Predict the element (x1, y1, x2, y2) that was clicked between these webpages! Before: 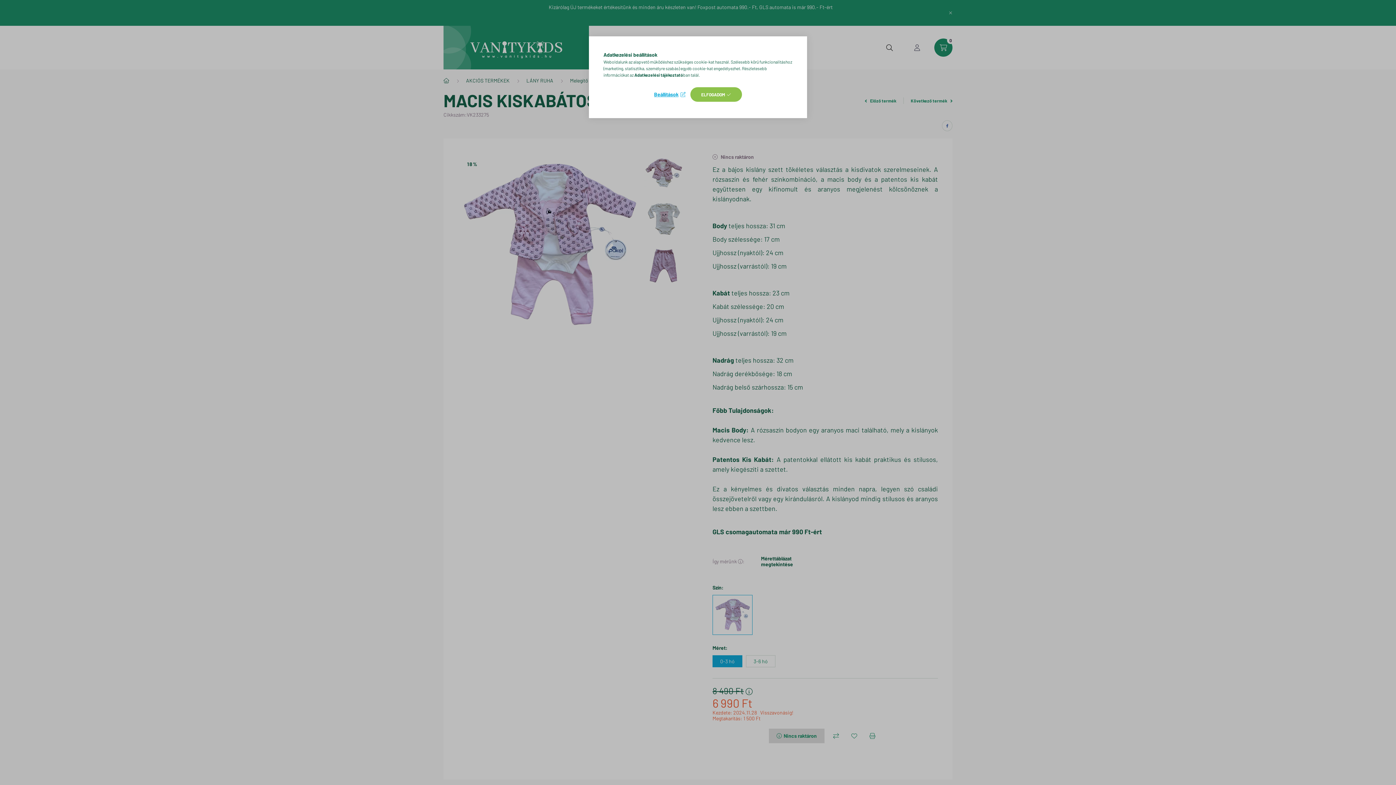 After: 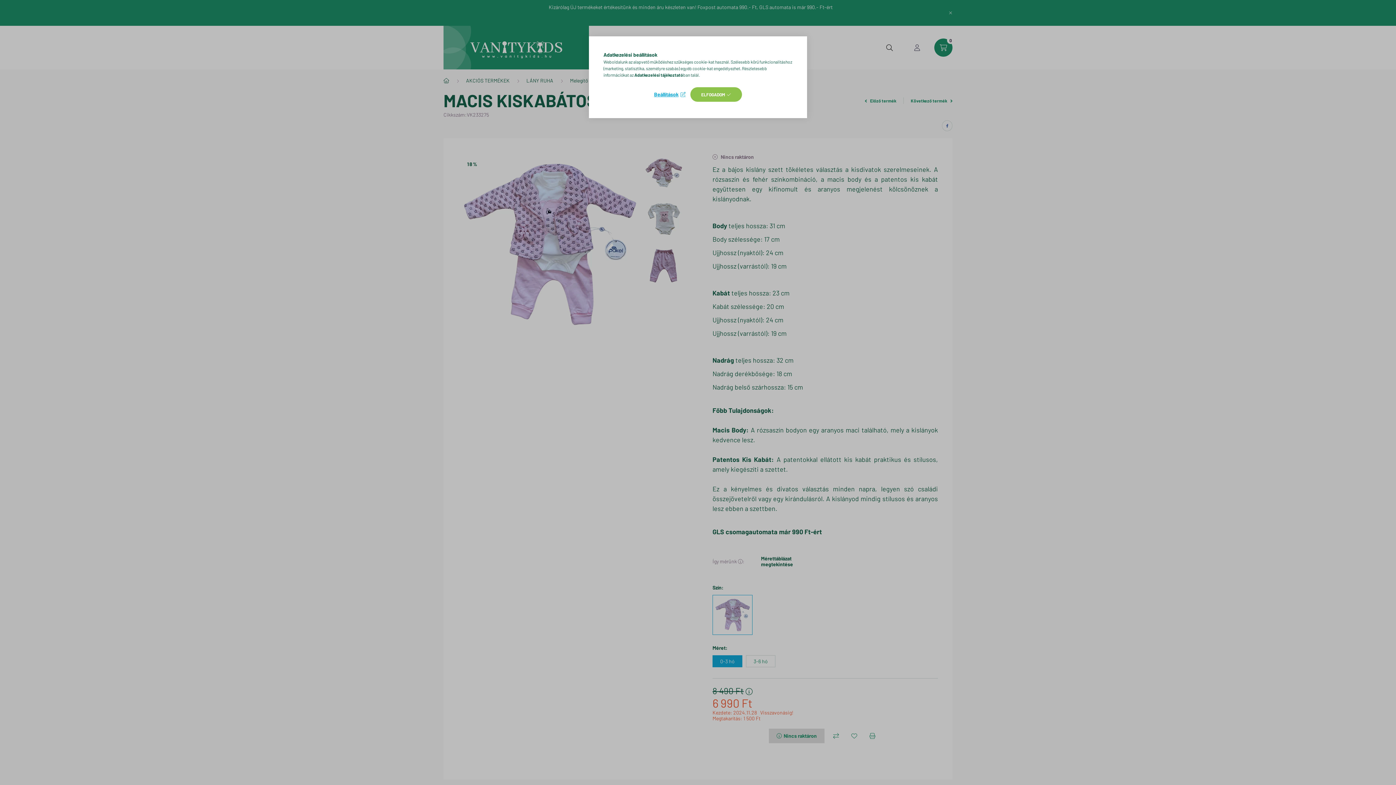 Action: label: Adatkezelési tájékoztató bbox: (634, 72, 683, 77)